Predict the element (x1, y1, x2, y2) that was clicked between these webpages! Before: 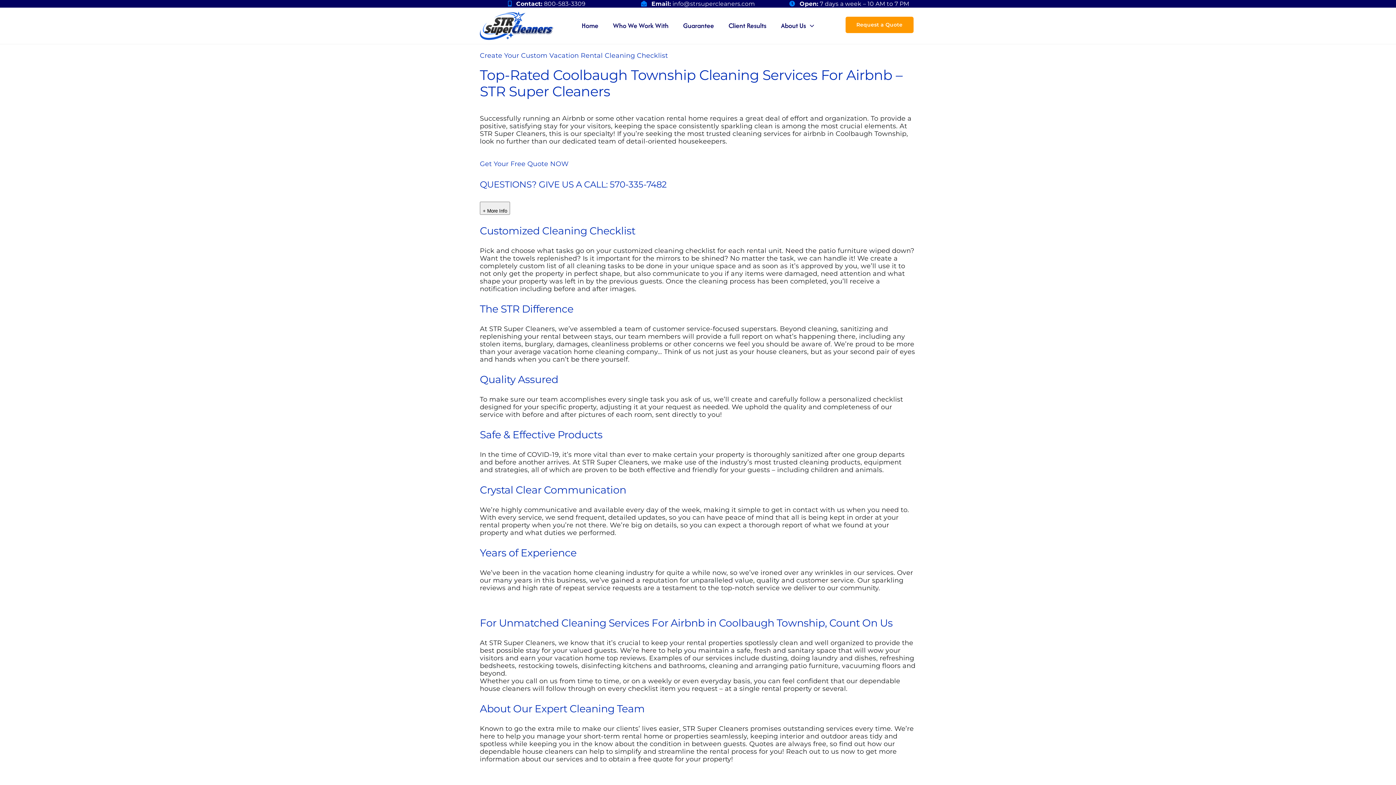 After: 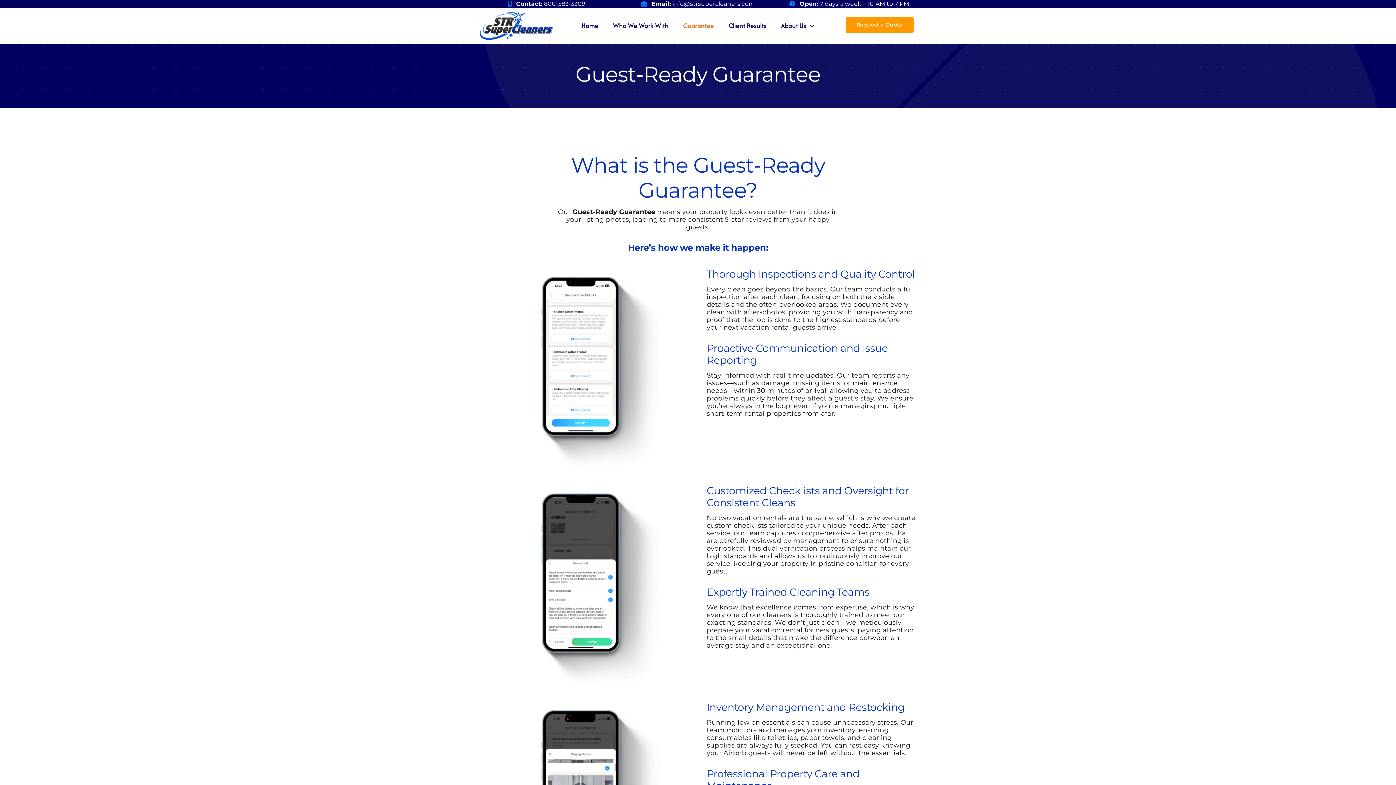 Action: label: Guarantee bbox: (683, 11, 714, 40)